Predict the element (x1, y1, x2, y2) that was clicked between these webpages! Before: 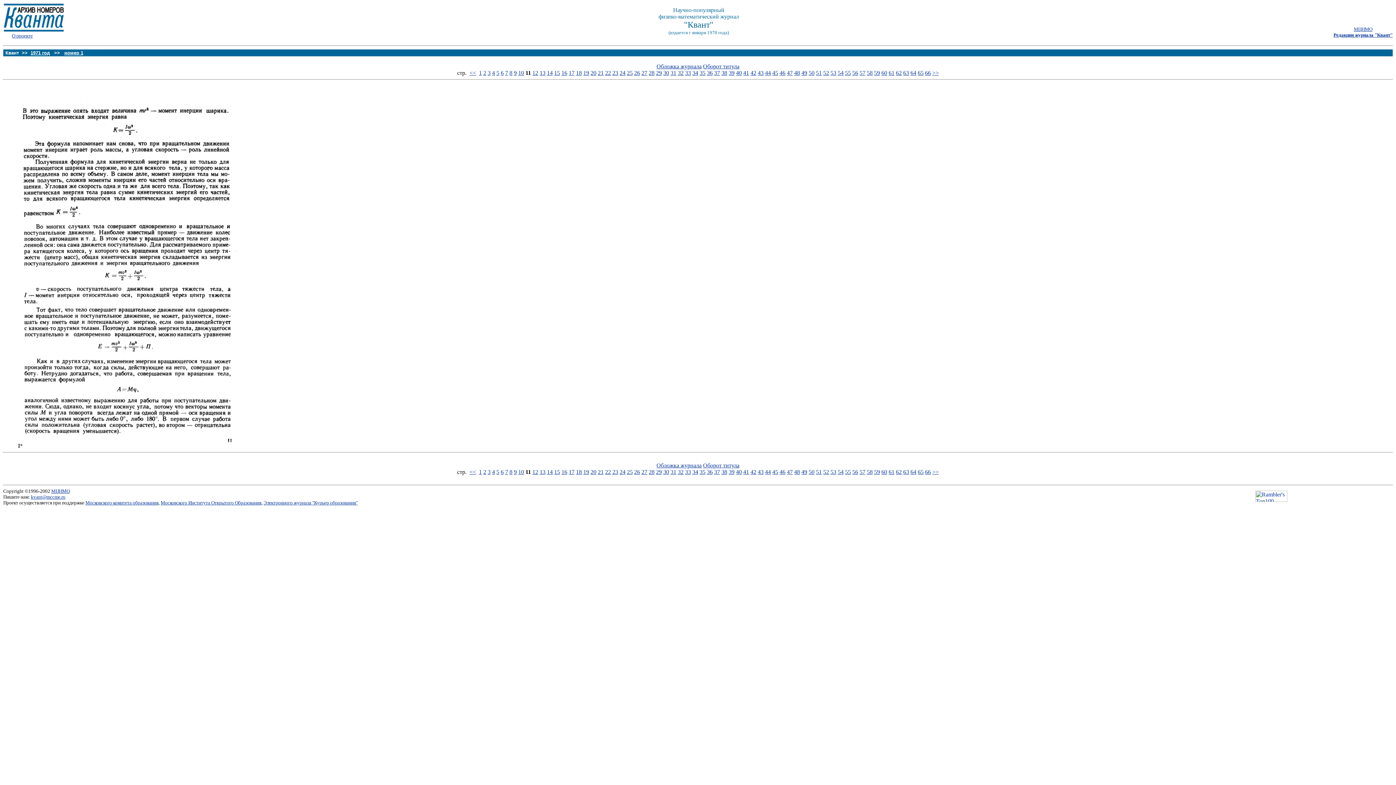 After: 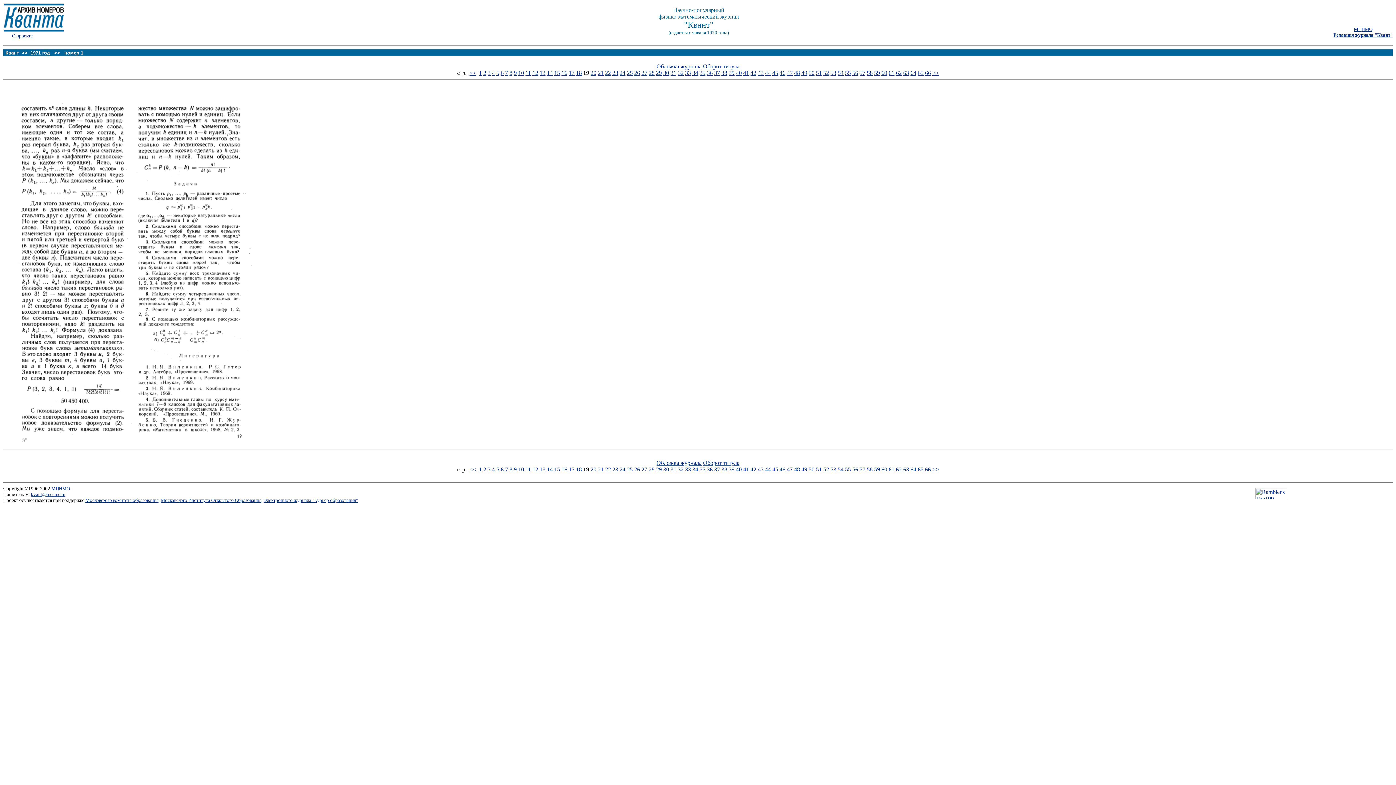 Action: label: 19 bbox: (583, 69, 589, 76)